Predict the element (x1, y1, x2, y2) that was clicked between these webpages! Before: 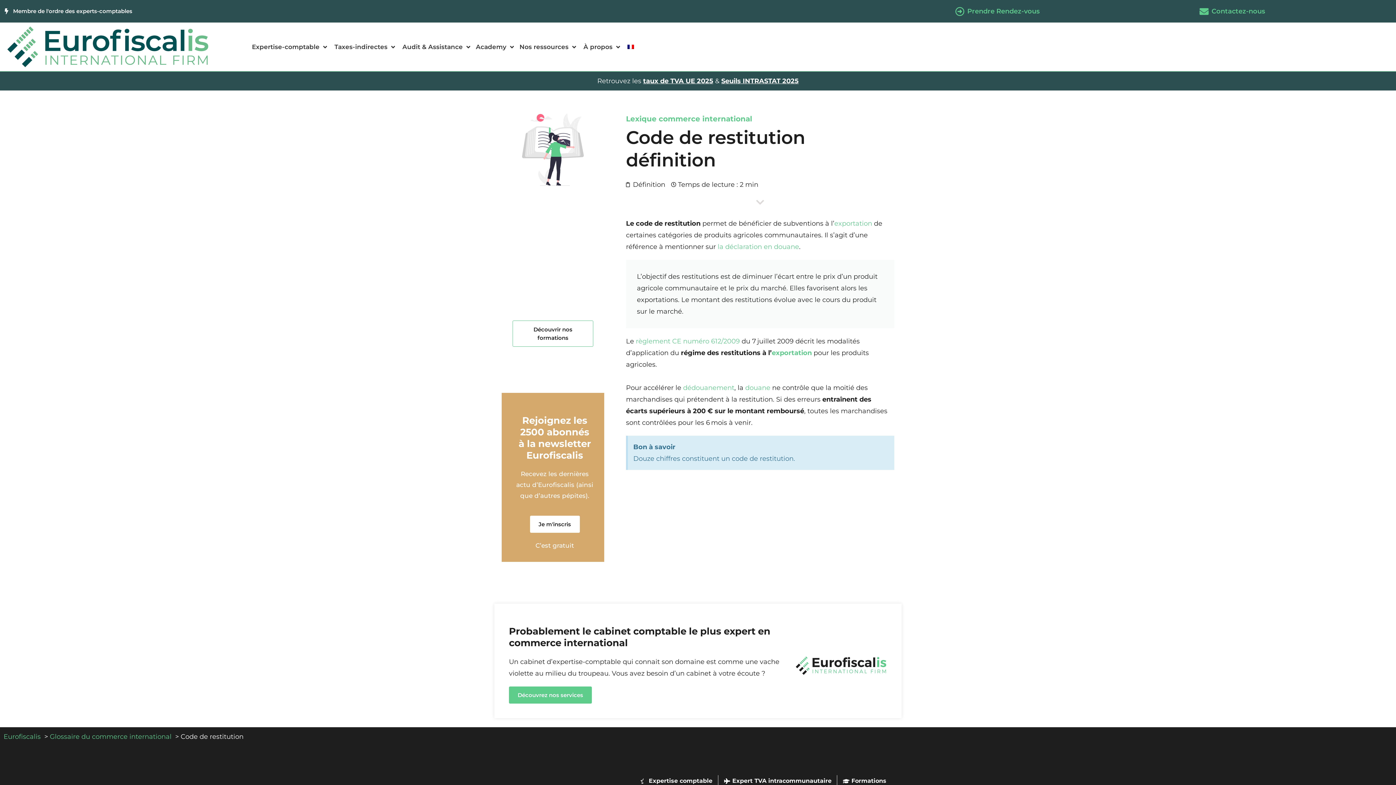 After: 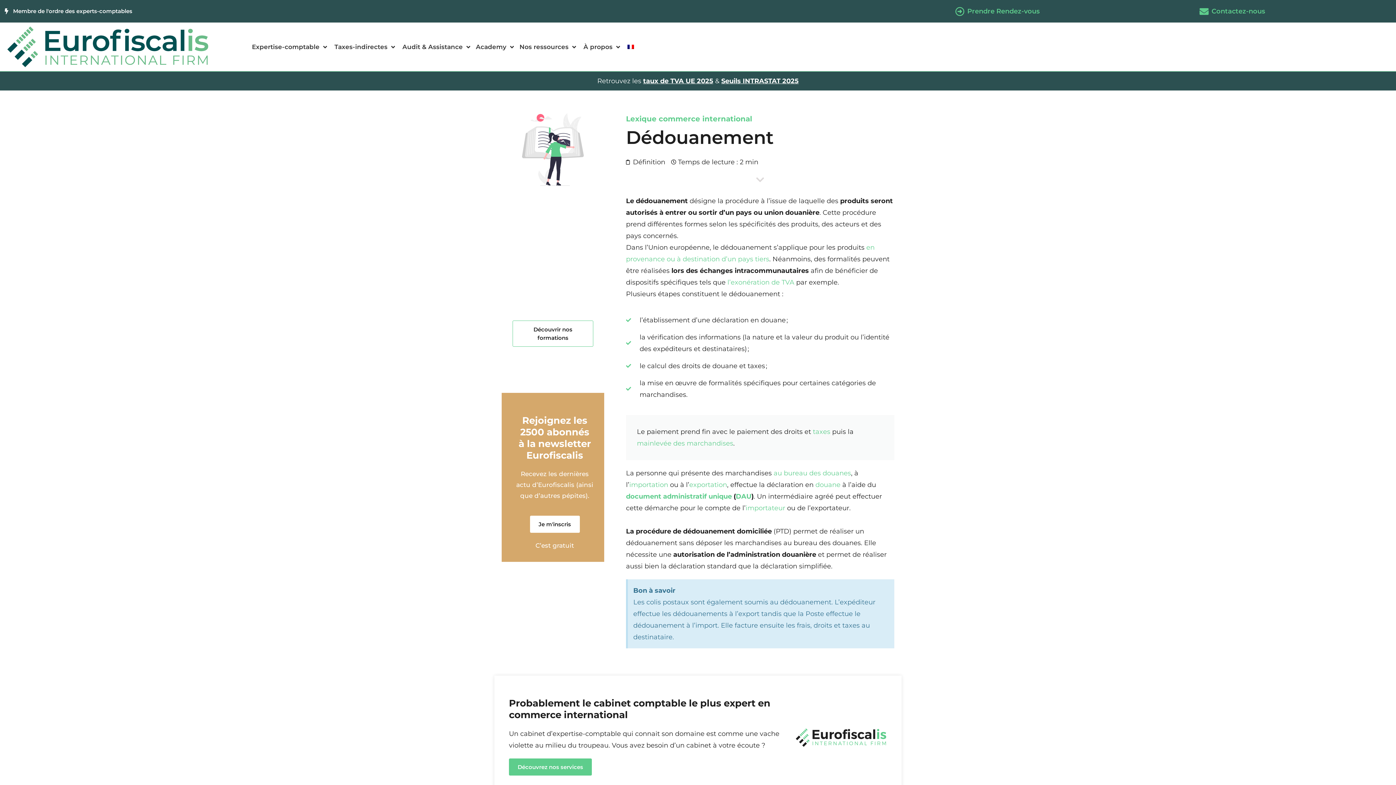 Action: label: dédouanement bbox: (683, 384, 734, 392)